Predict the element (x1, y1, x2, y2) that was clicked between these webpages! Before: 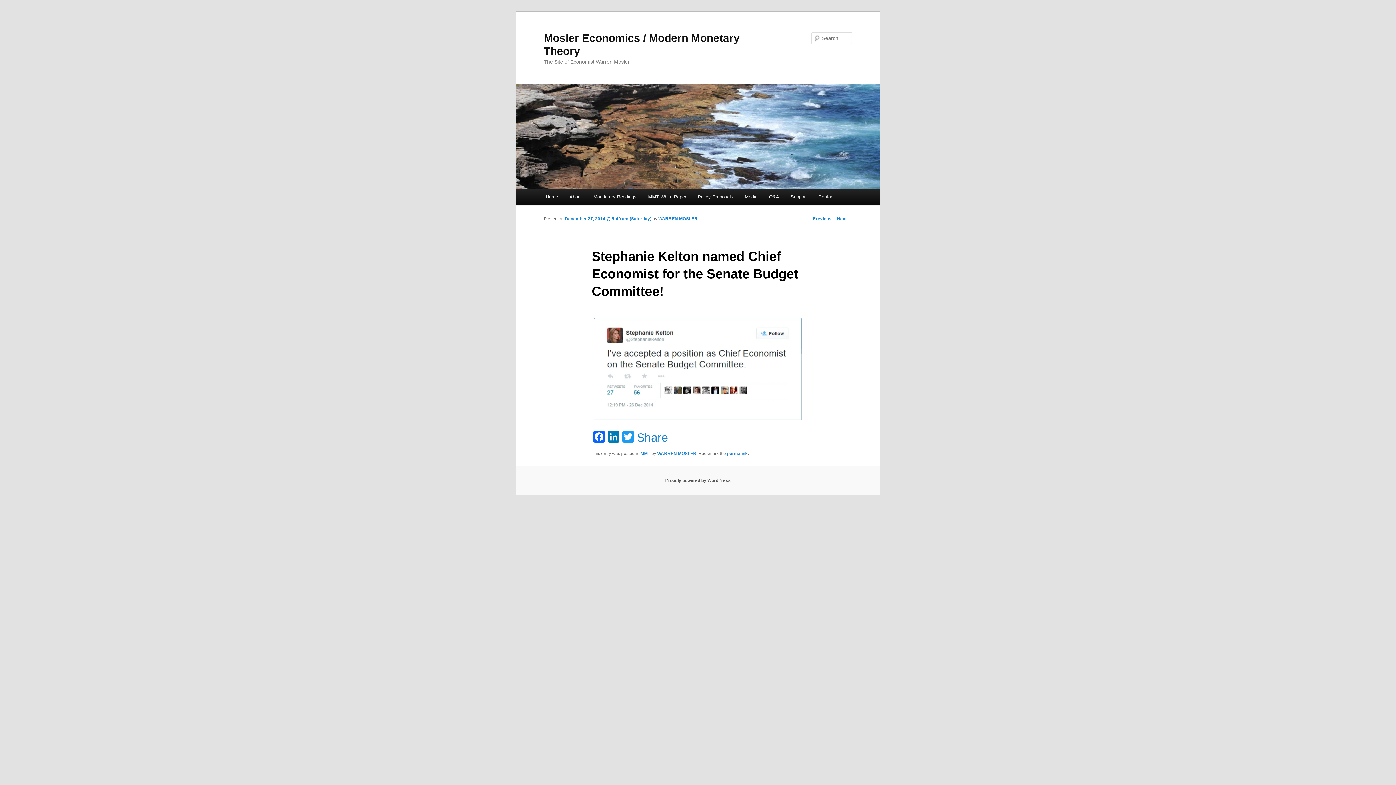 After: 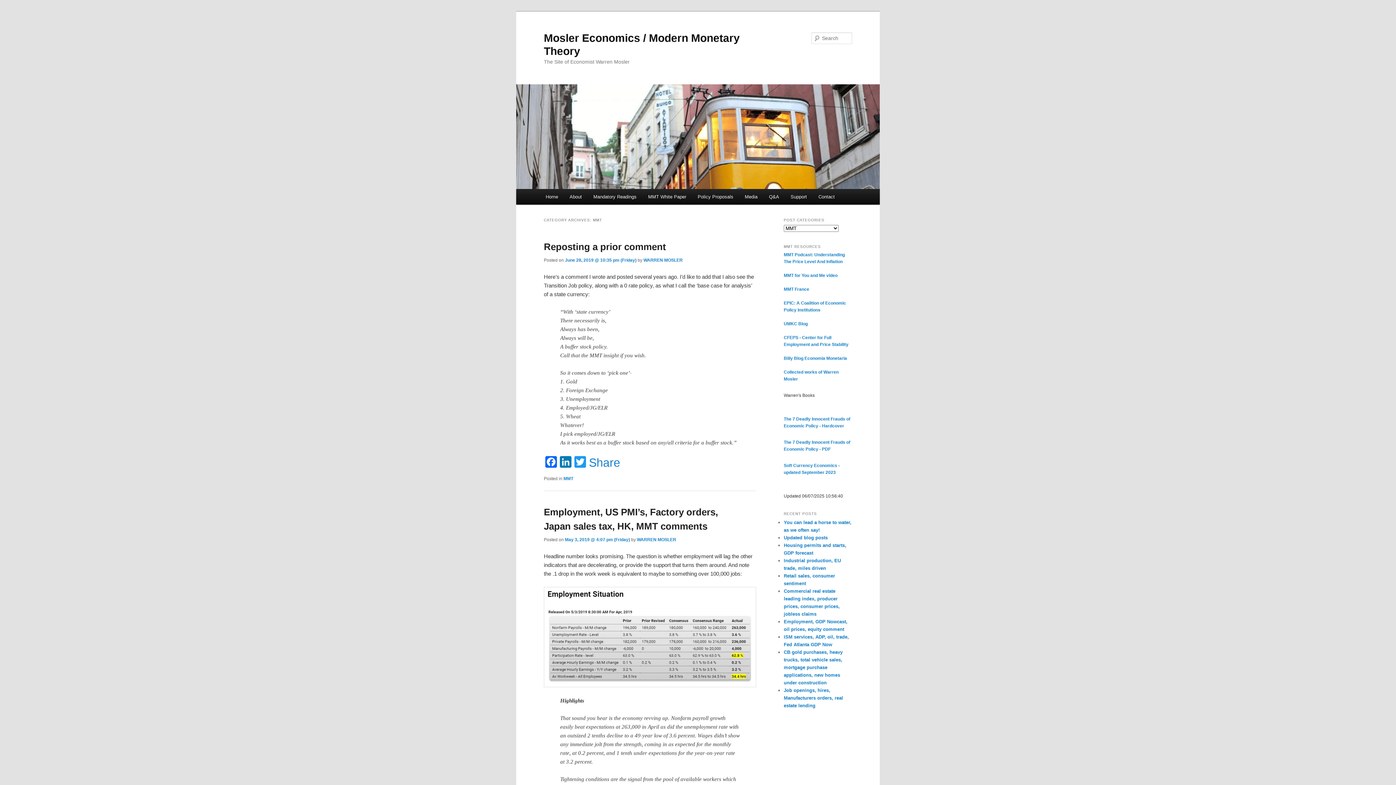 Action: label: MMT bbox: (640, 451, 650, 456)